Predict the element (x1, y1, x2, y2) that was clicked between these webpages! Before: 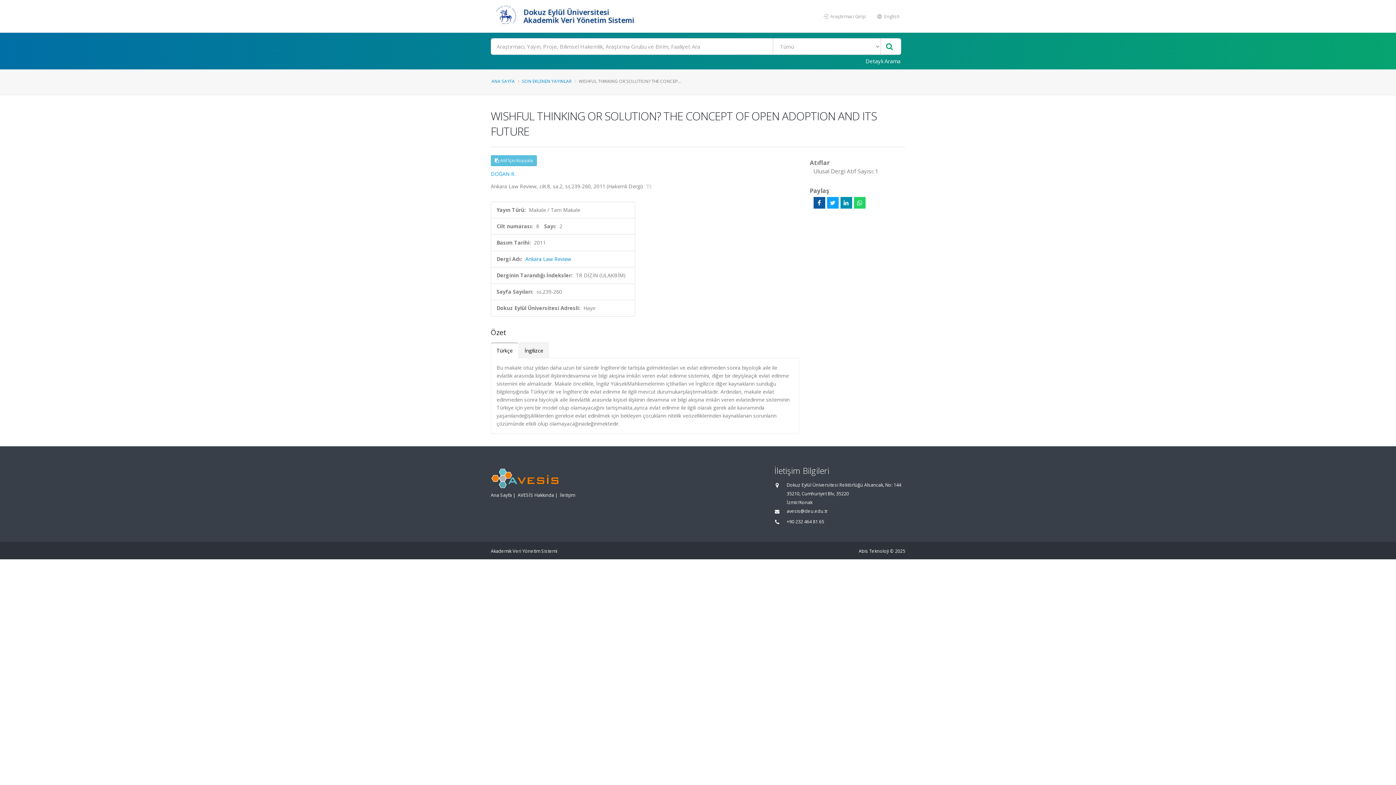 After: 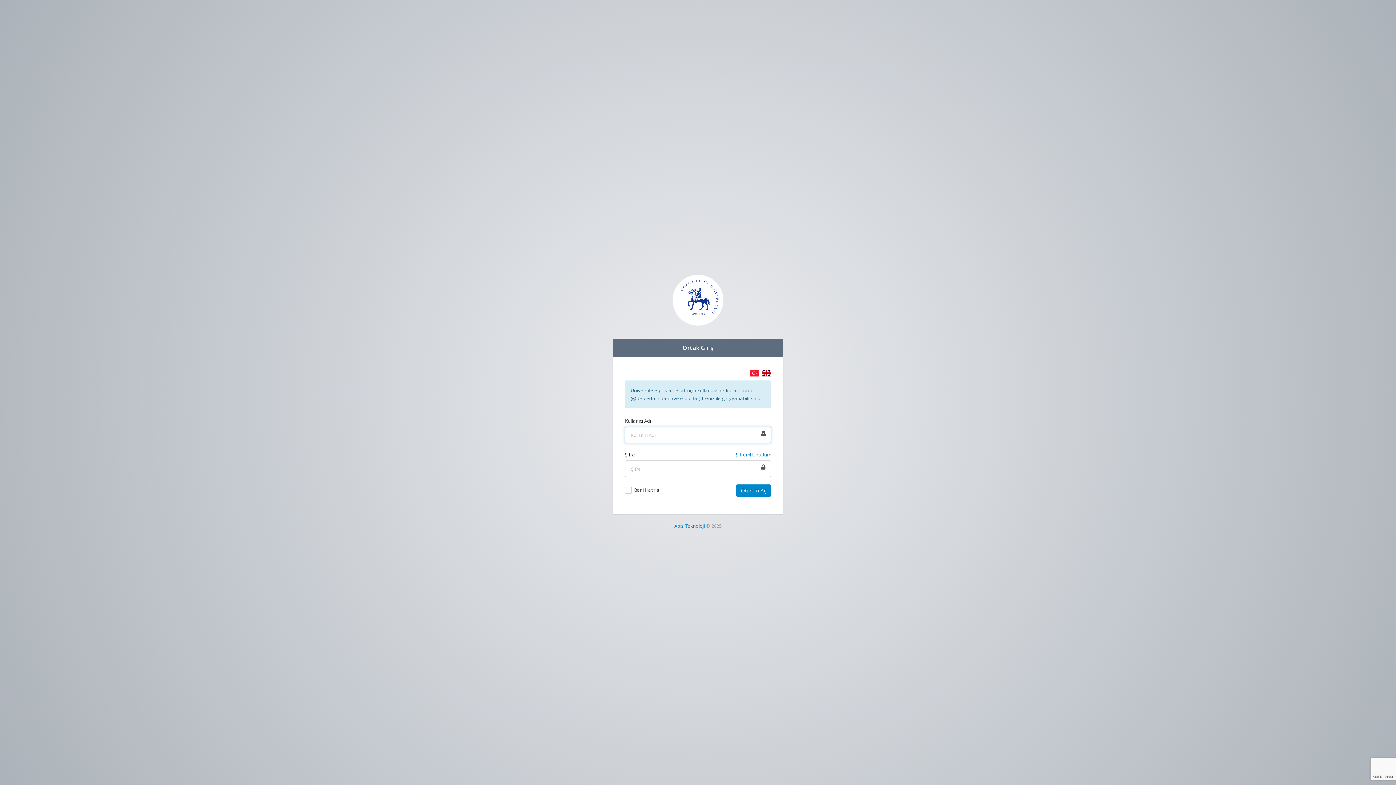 Action: bbox: (818, 9, 871, 23) label:  Araştırmacı Girişi